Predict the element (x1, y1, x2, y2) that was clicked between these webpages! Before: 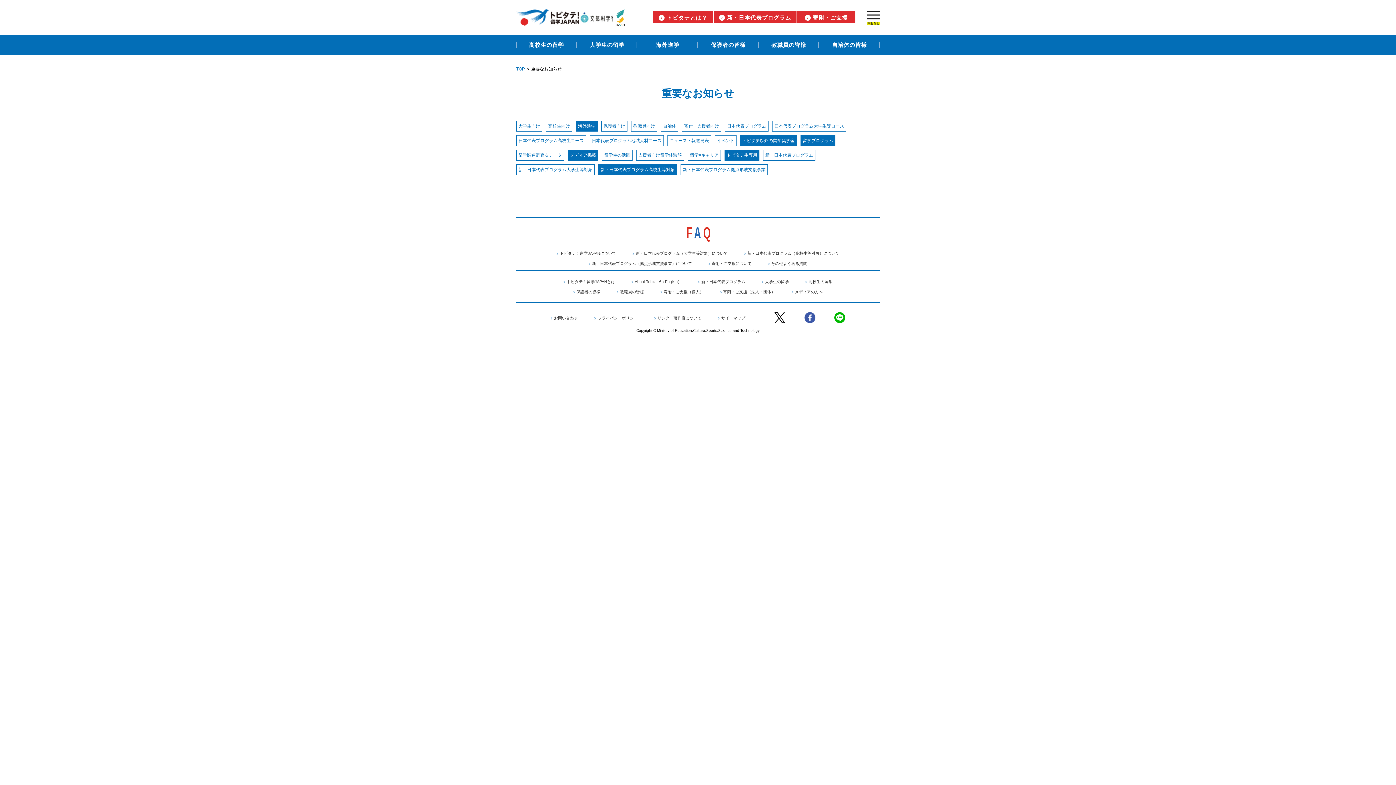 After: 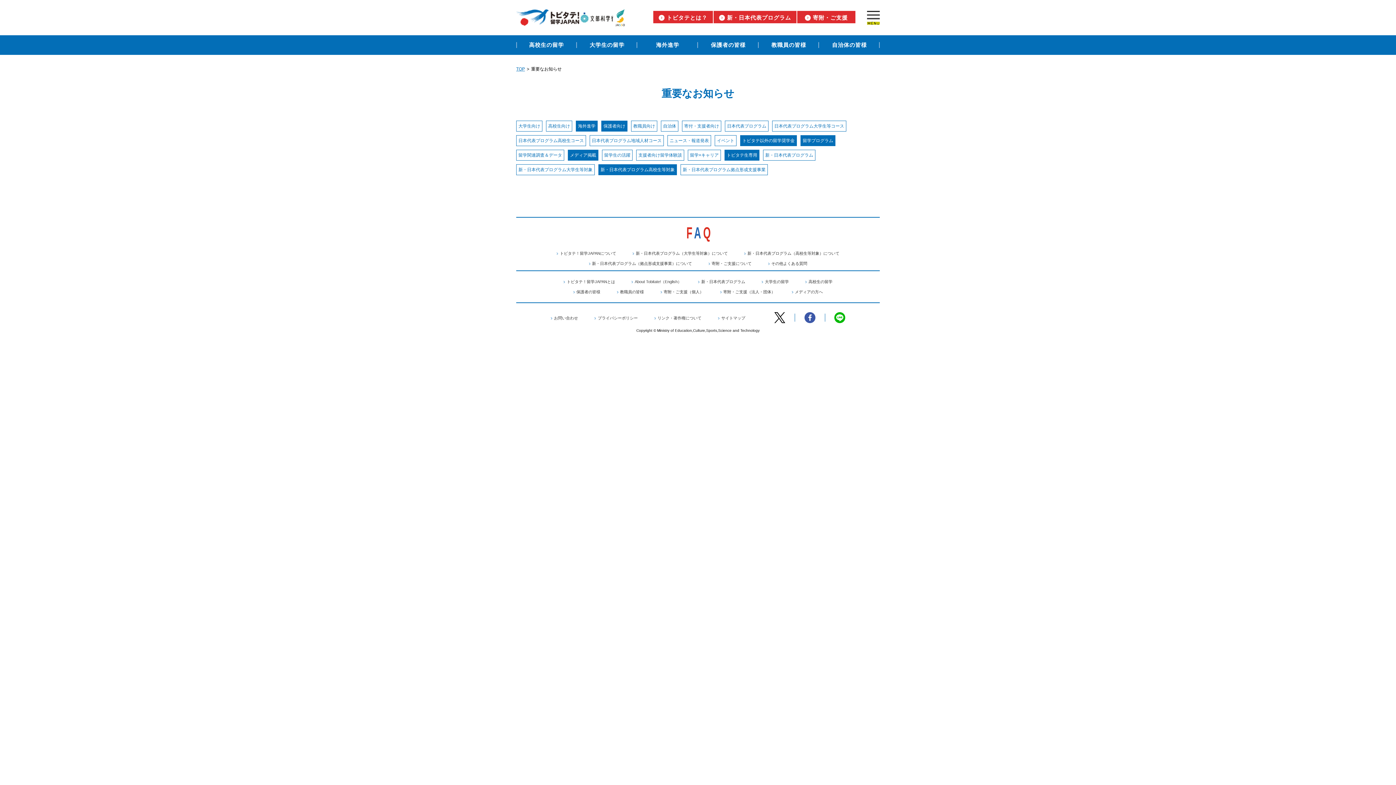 Action: label: 保護者向け bbox: (603, 123, 625, 129)